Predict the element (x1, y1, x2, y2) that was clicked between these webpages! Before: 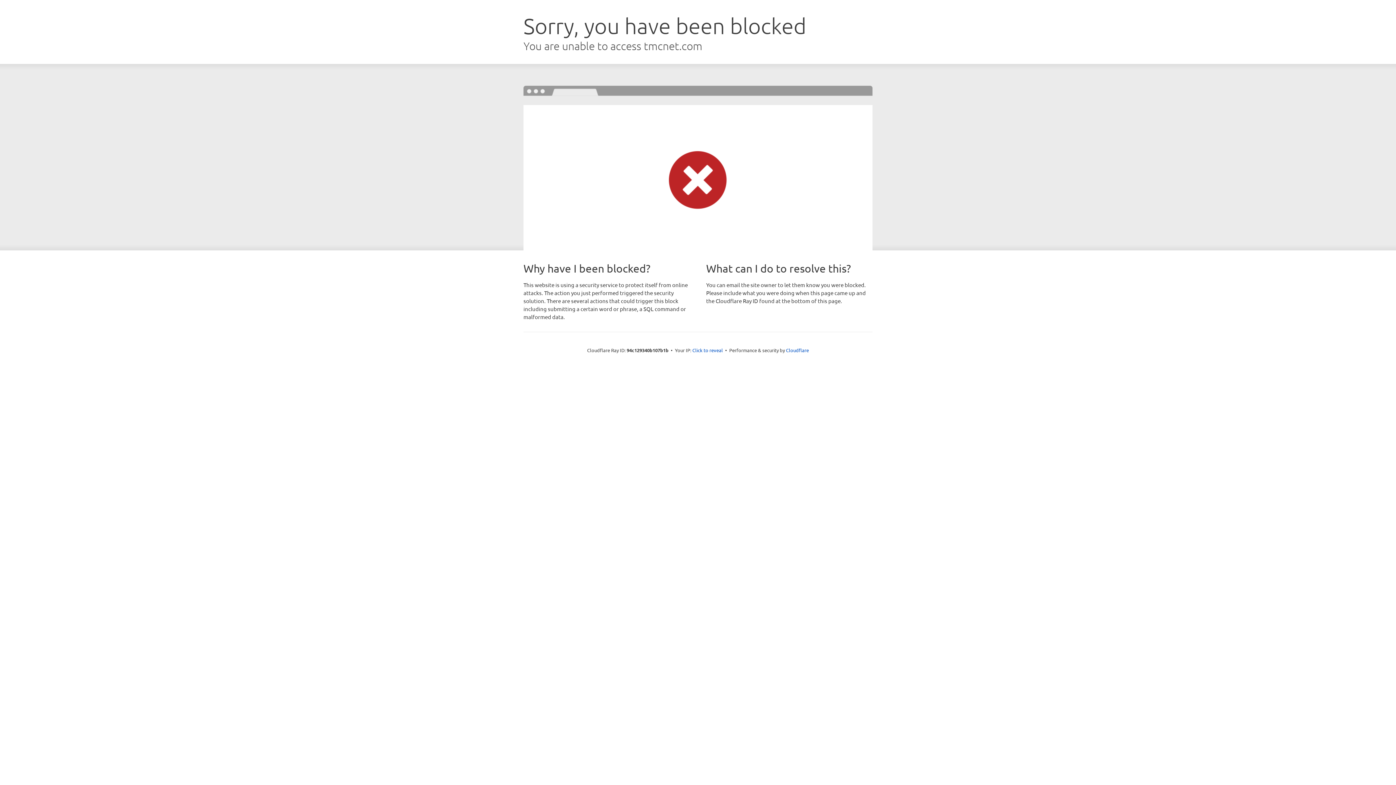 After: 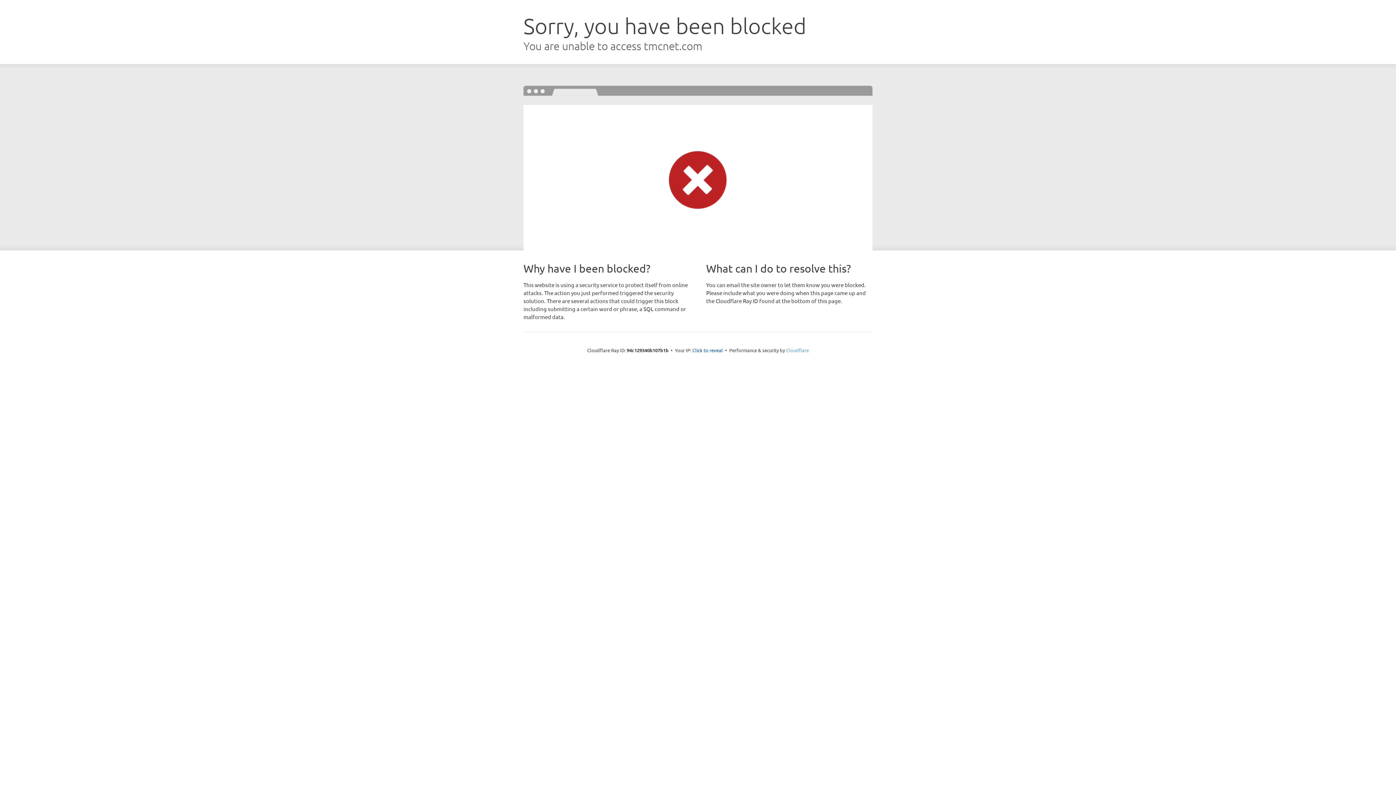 Action: label: Cloudflare bbox: (786, 347, 809, 353)